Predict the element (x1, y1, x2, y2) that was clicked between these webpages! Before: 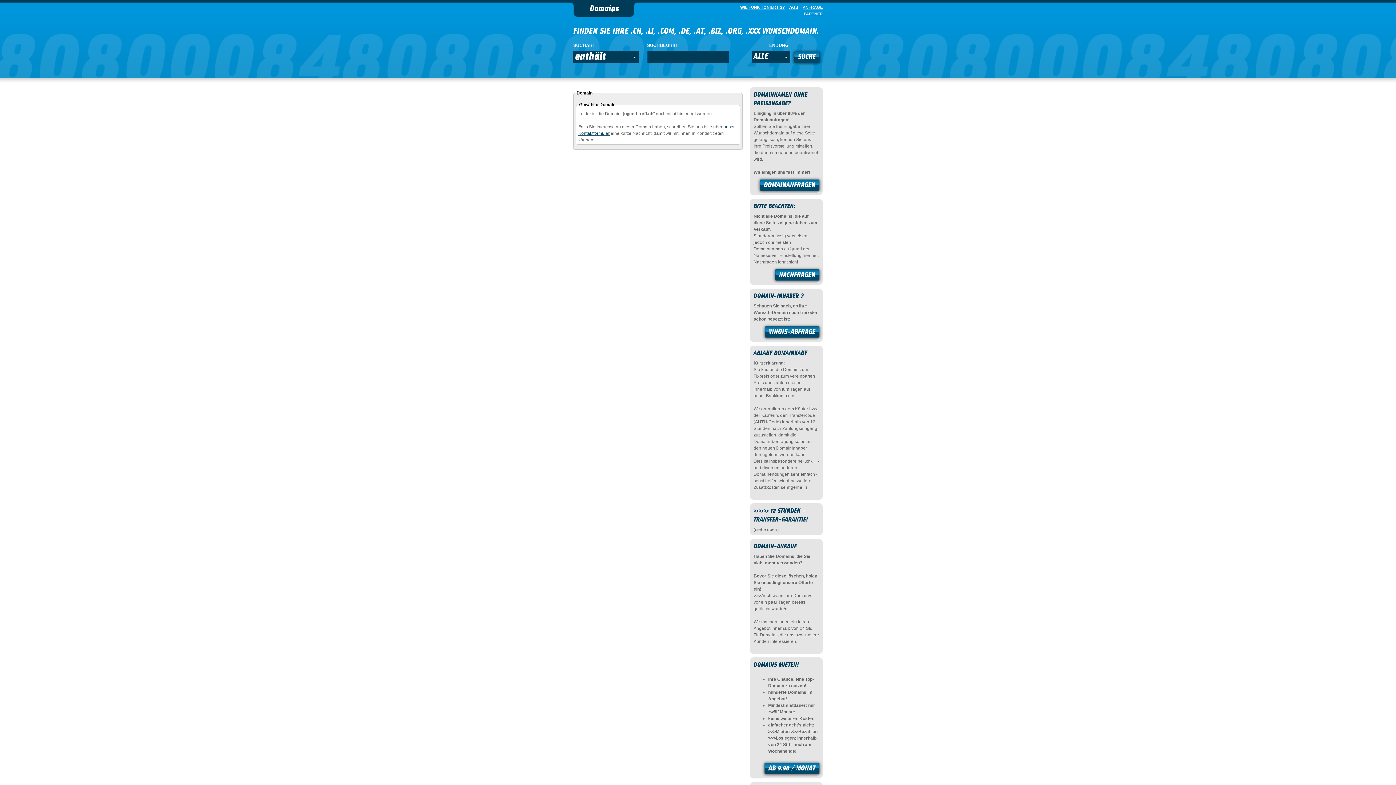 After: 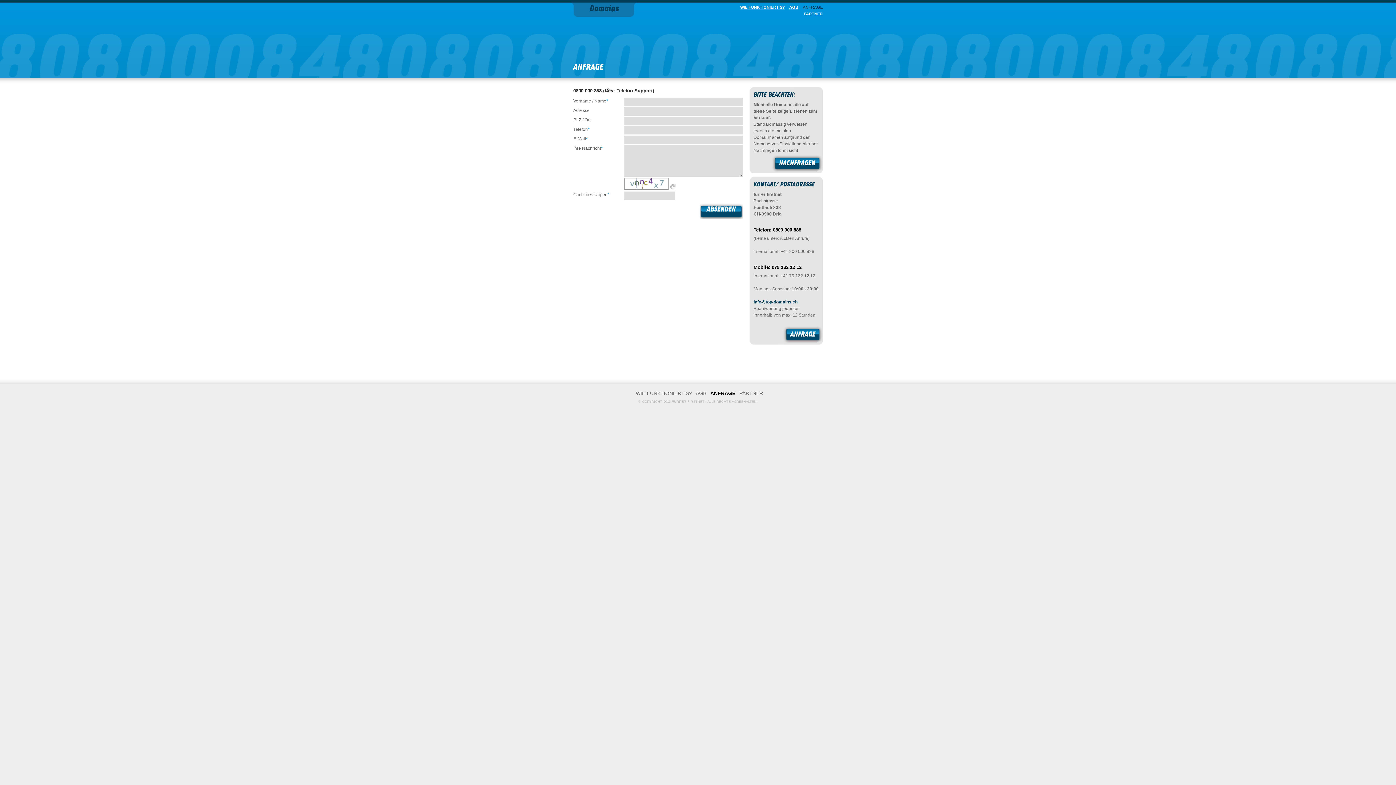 Action: bbox: (800, 5, 822, 9) label: ANFRAGE